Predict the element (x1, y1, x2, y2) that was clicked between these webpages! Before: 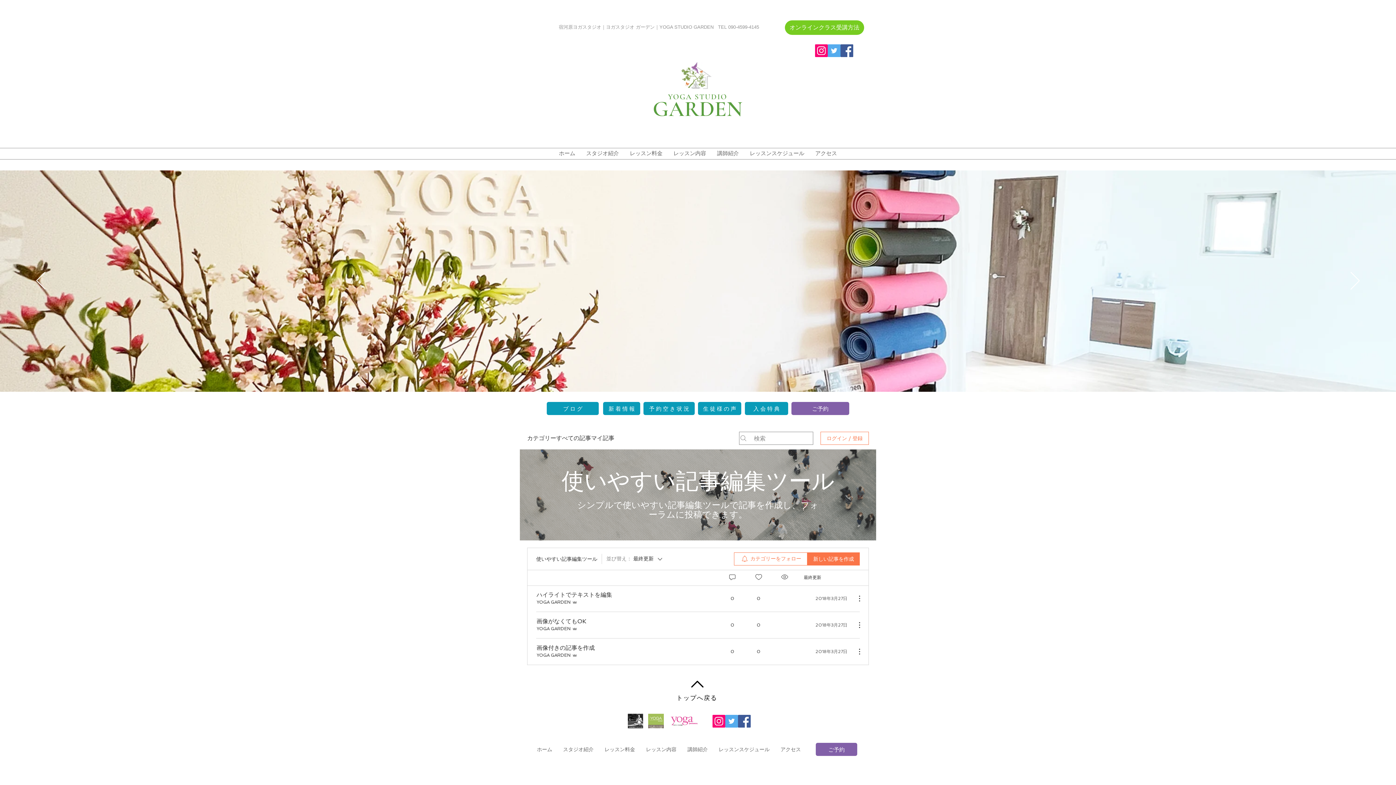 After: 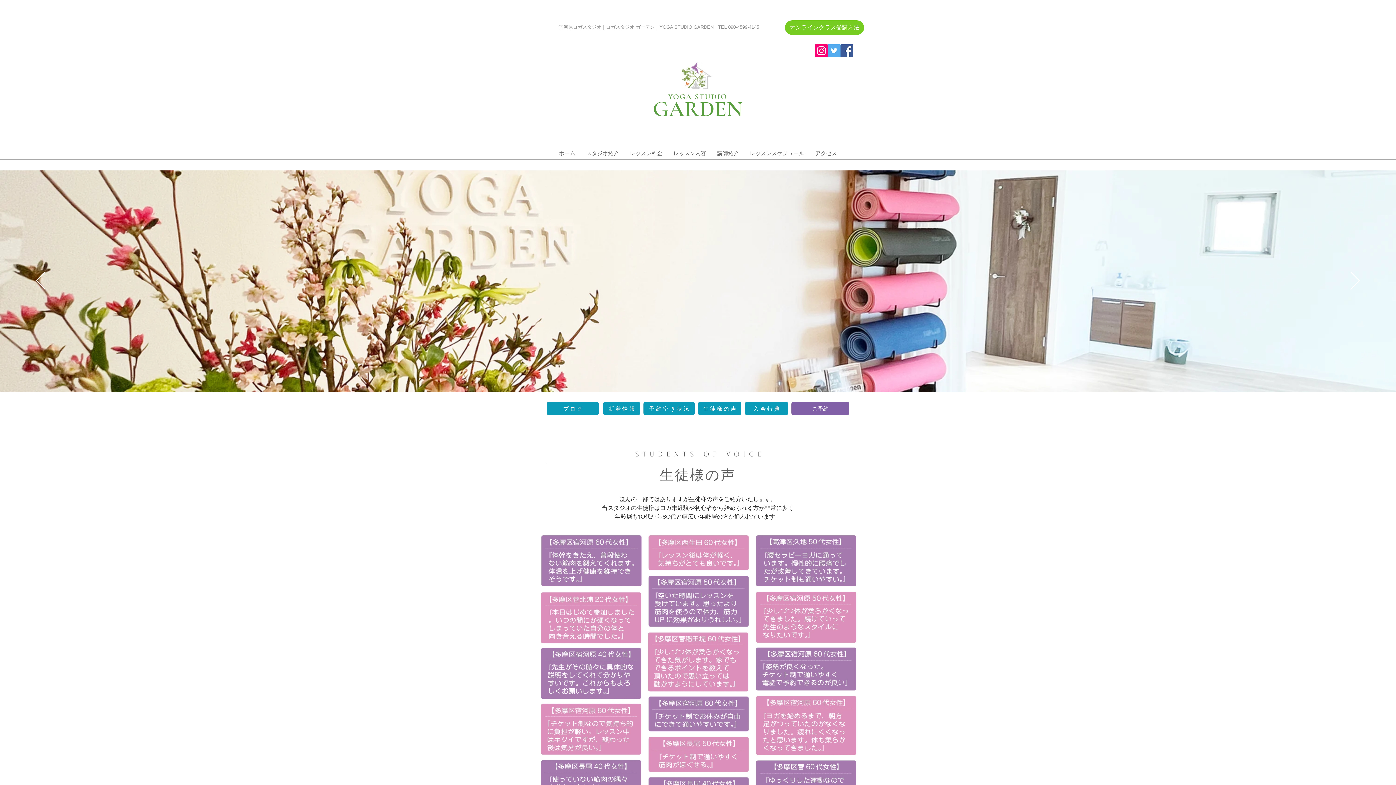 Action: bbox: (698, 402, 741, 415) label: 生 徒 様 の 声